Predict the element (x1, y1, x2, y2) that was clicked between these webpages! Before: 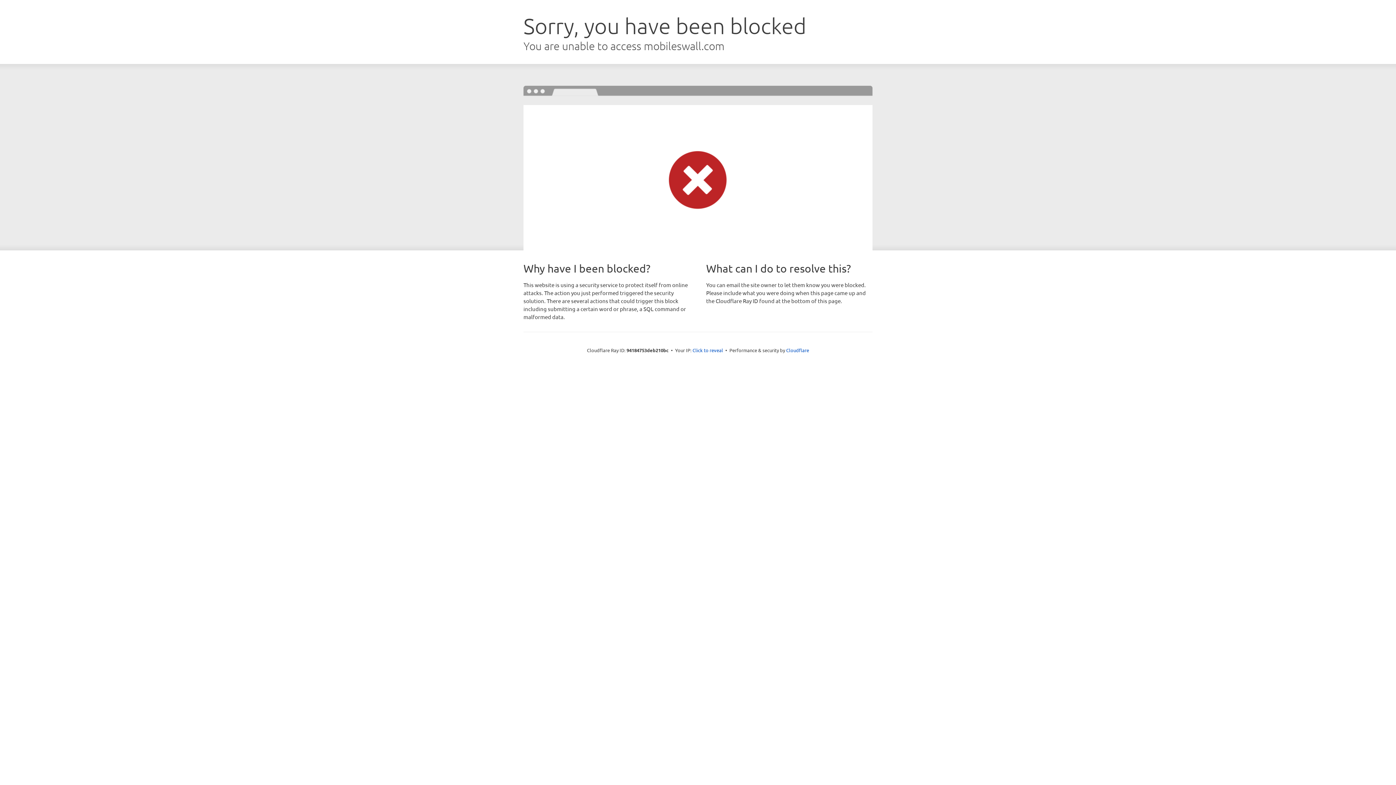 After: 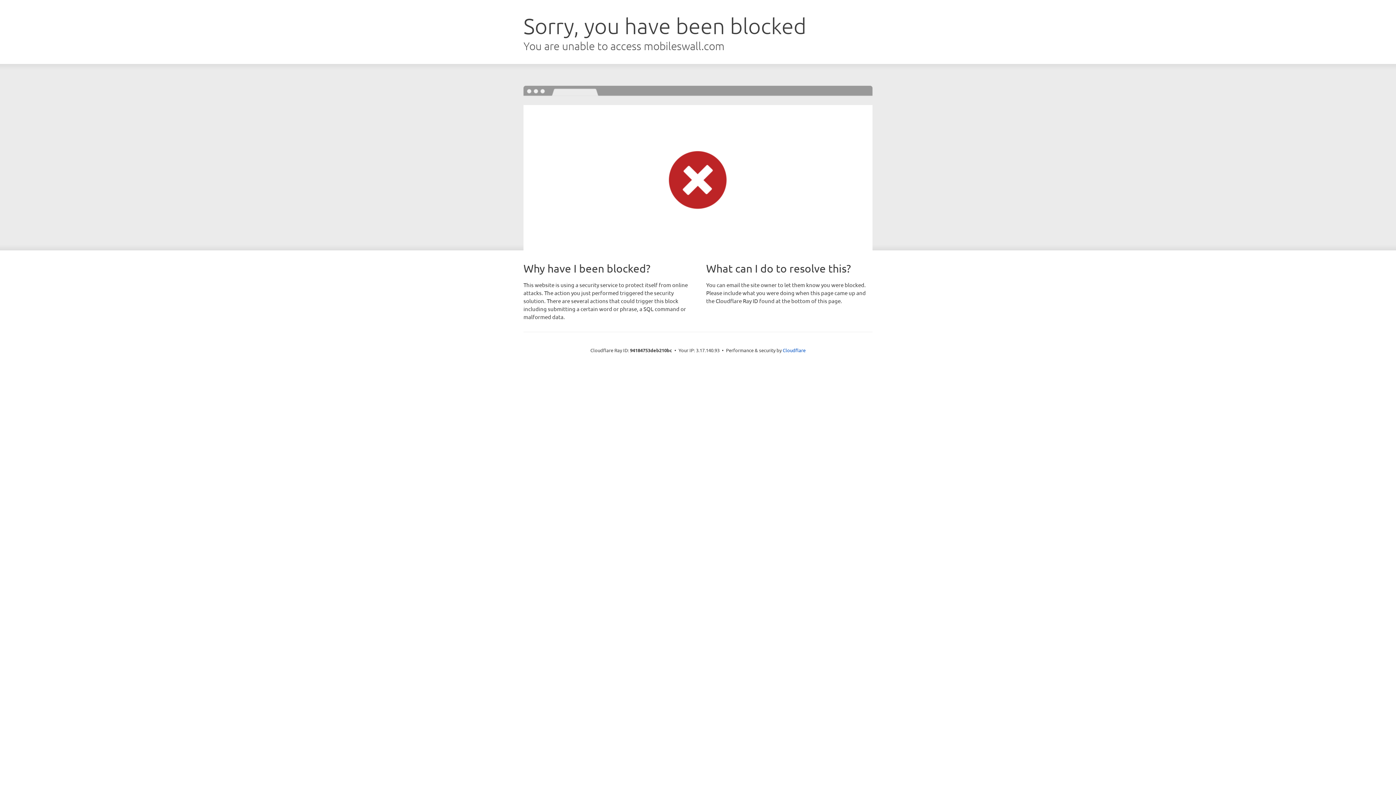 Action: label: Click to reveal bbox: (692, 346, 723, 353)